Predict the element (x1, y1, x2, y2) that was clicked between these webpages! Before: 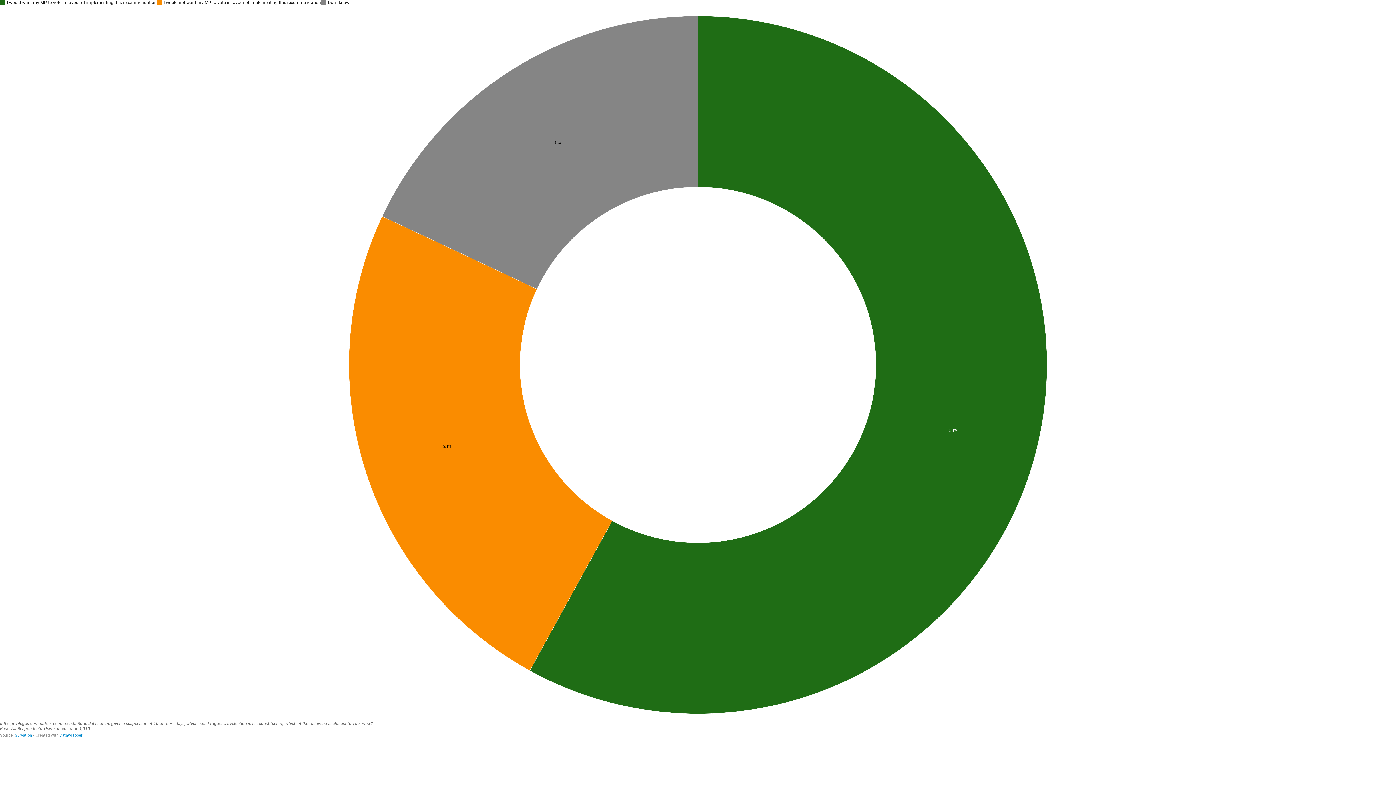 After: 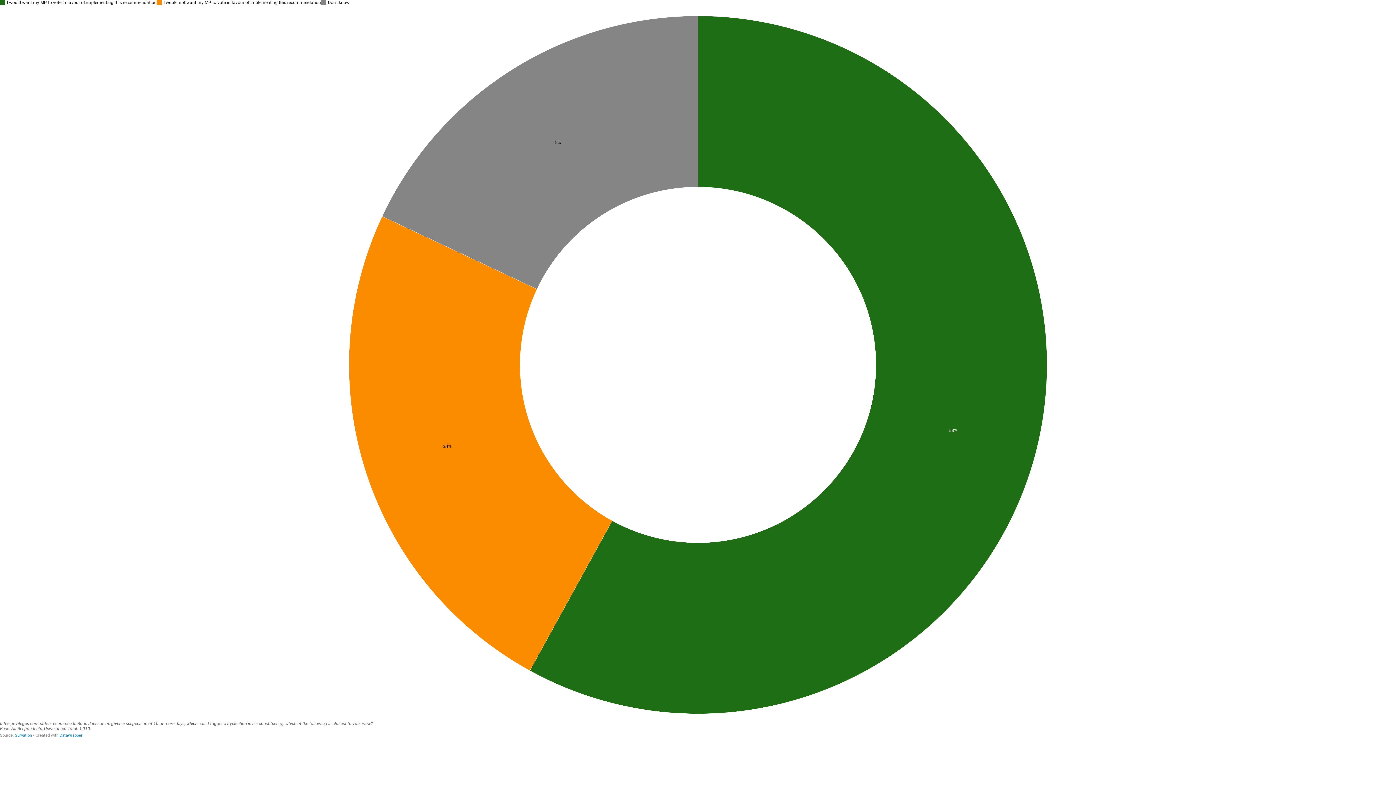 Action: bbox: (14, 733, 32, 738) label: Survation